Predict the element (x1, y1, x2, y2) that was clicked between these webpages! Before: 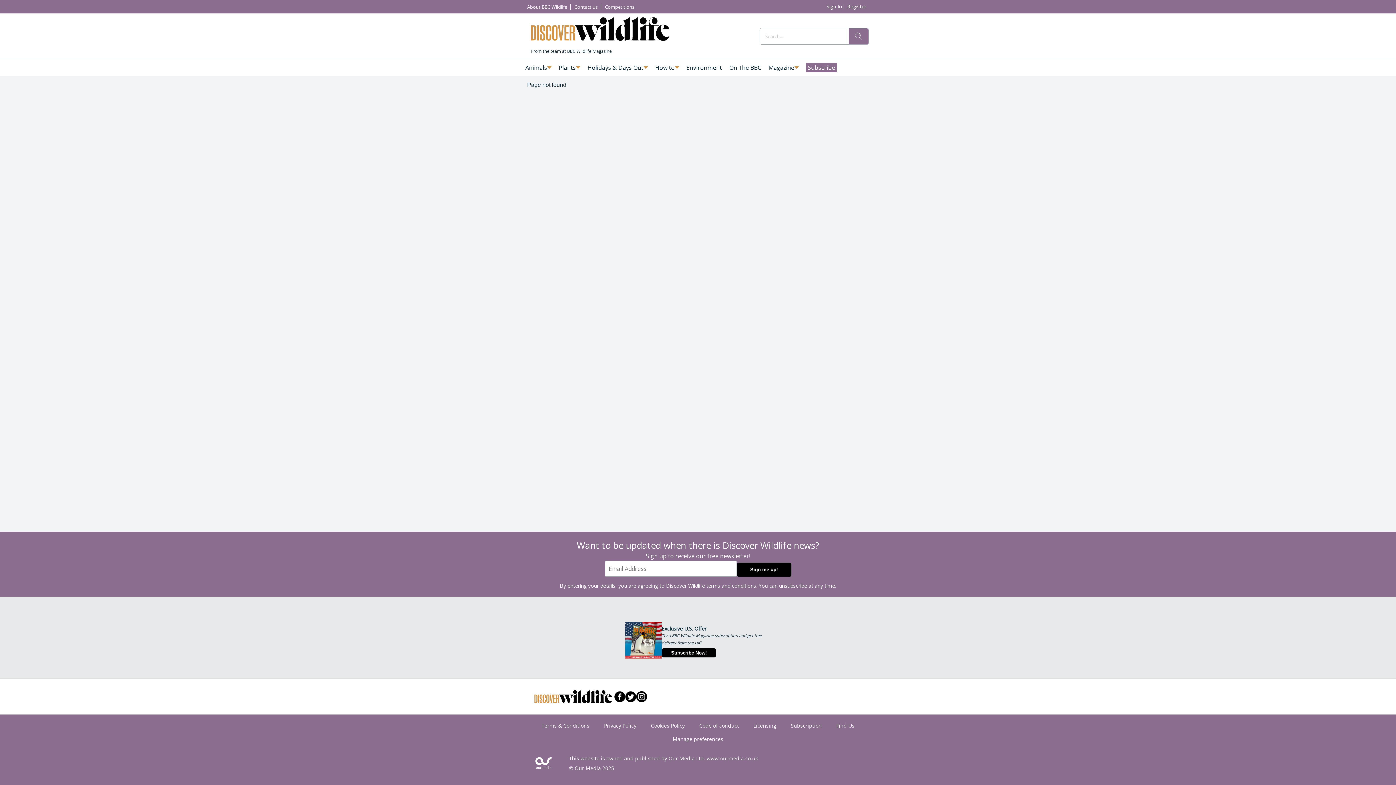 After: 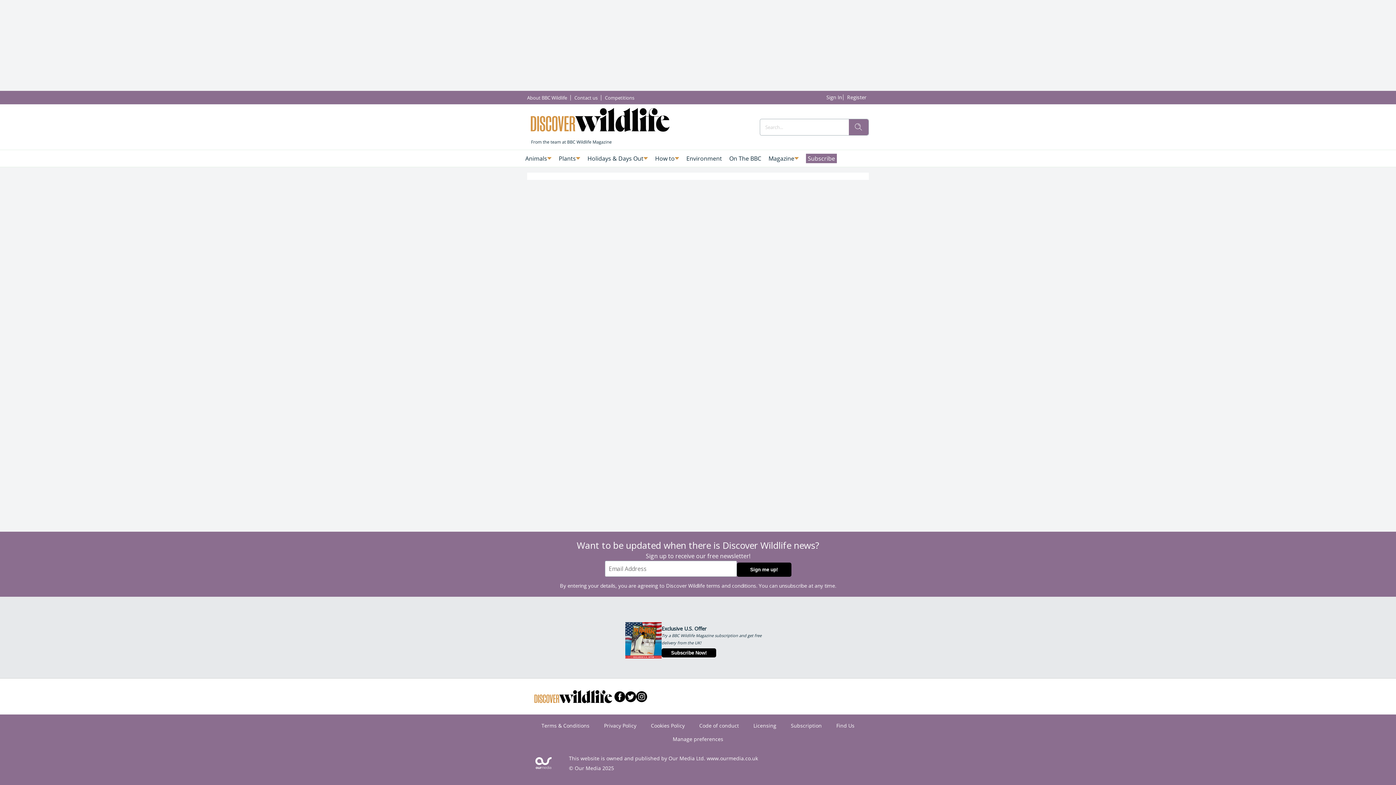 Action: bbox: (783, 722, 829, 735) label: Subscription